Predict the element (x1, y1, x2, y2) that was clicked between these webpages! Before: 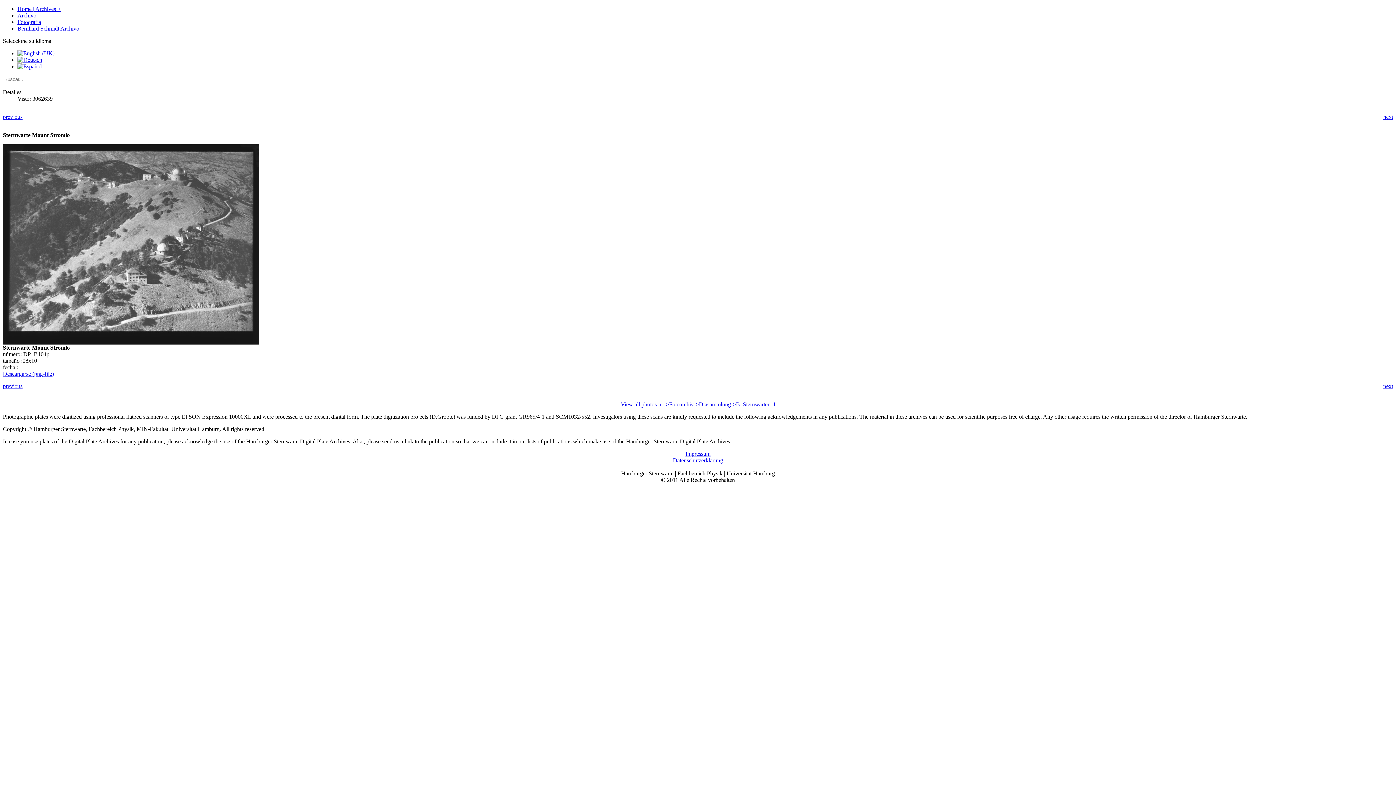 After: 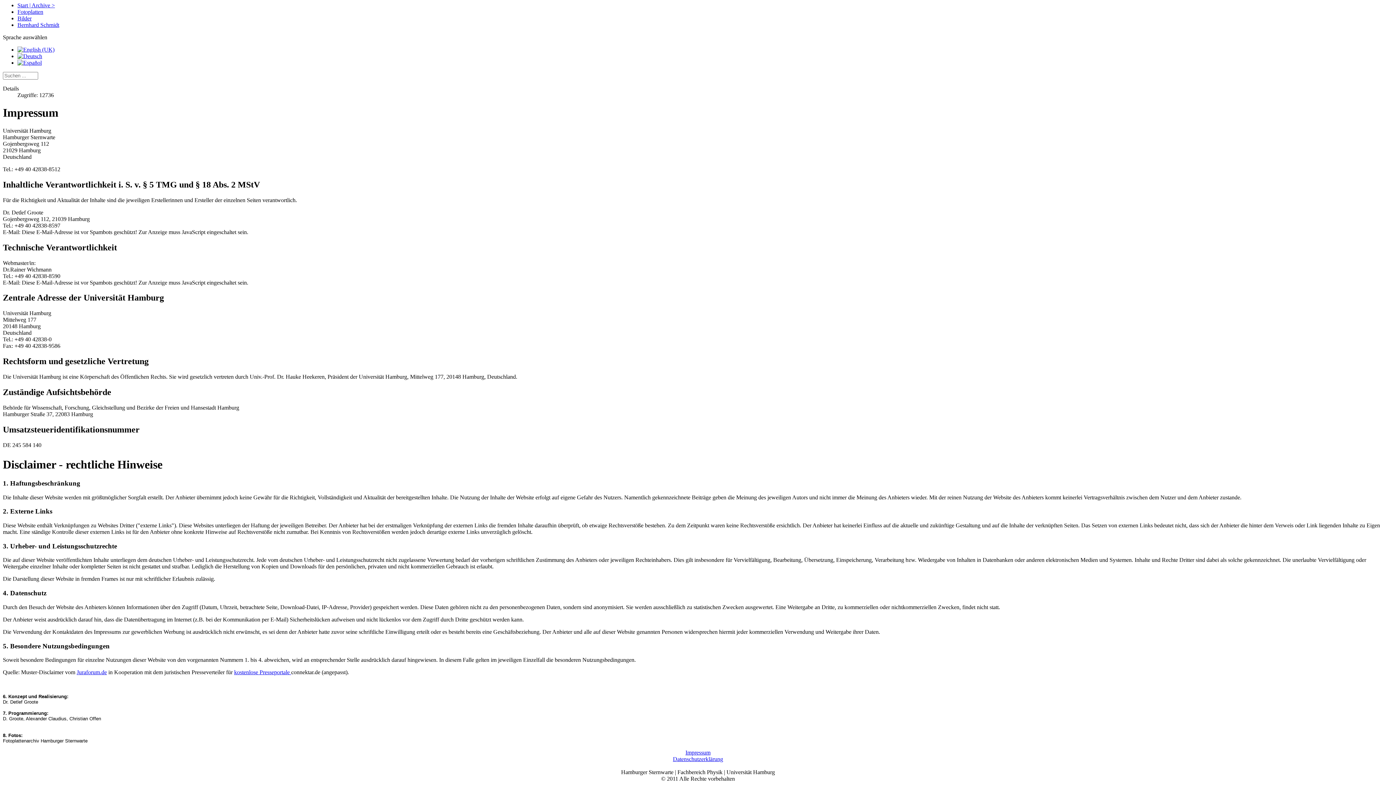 Action: bbox: (673, 457, 723, 463) label: Datenschutzerklärung